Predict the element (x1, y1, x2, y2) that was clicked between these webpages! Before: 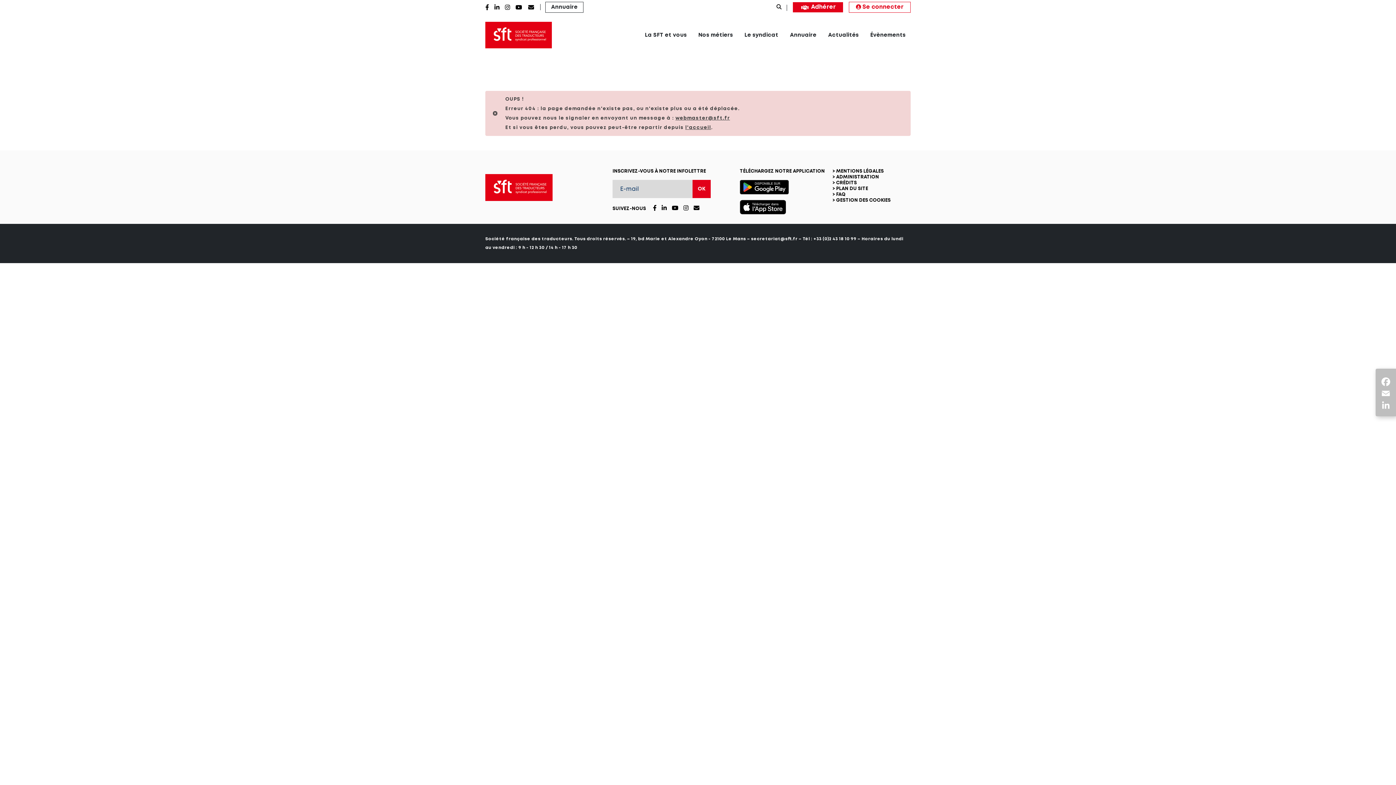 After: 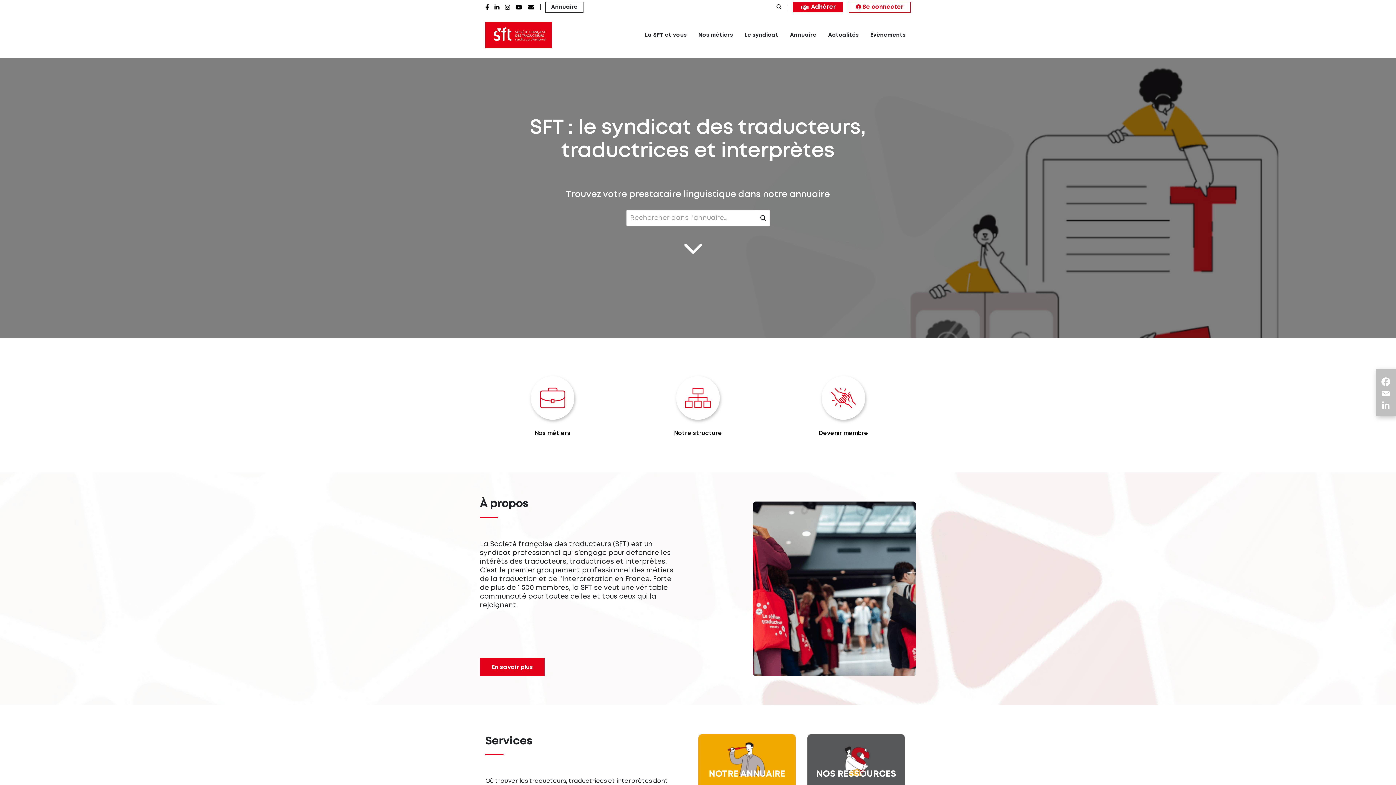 Action: bbox: (485, 14, 552, 41)